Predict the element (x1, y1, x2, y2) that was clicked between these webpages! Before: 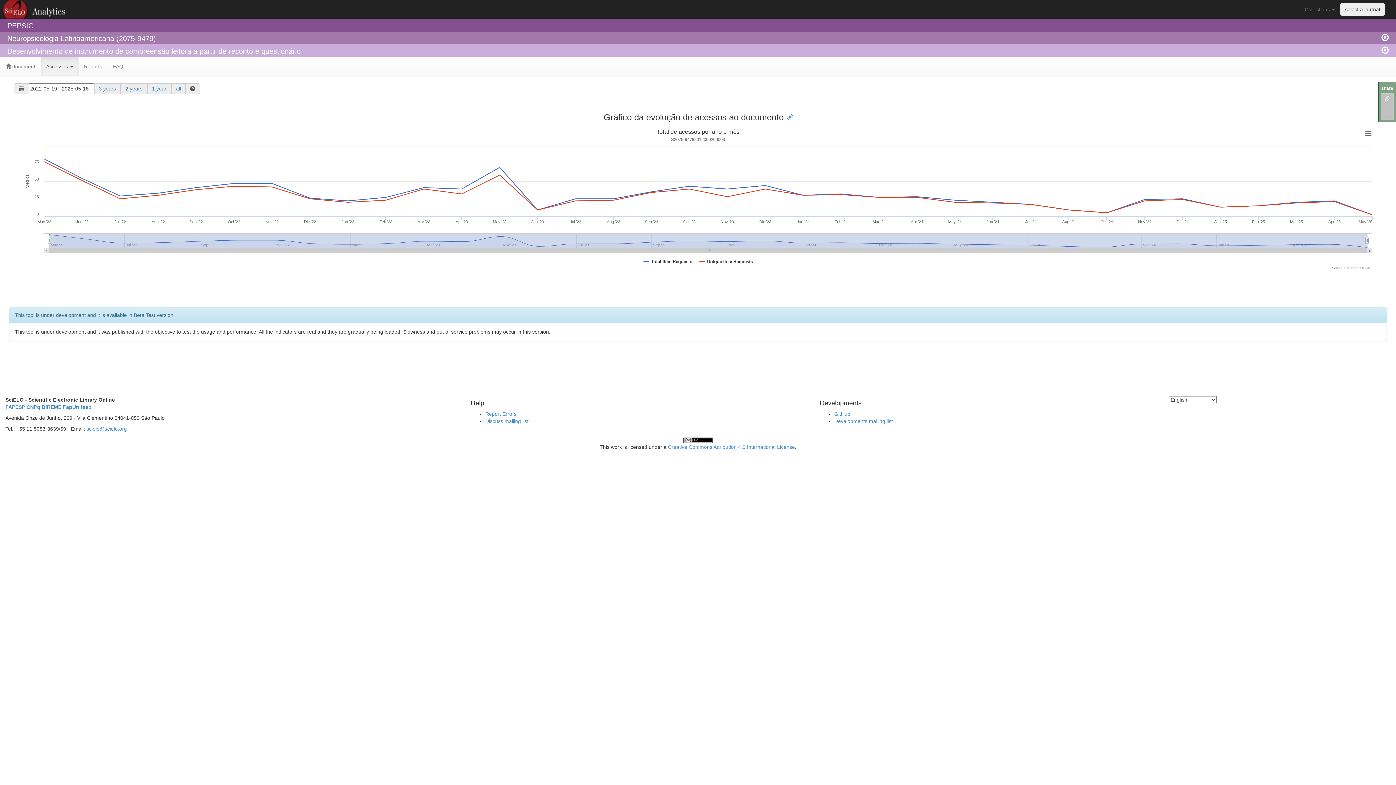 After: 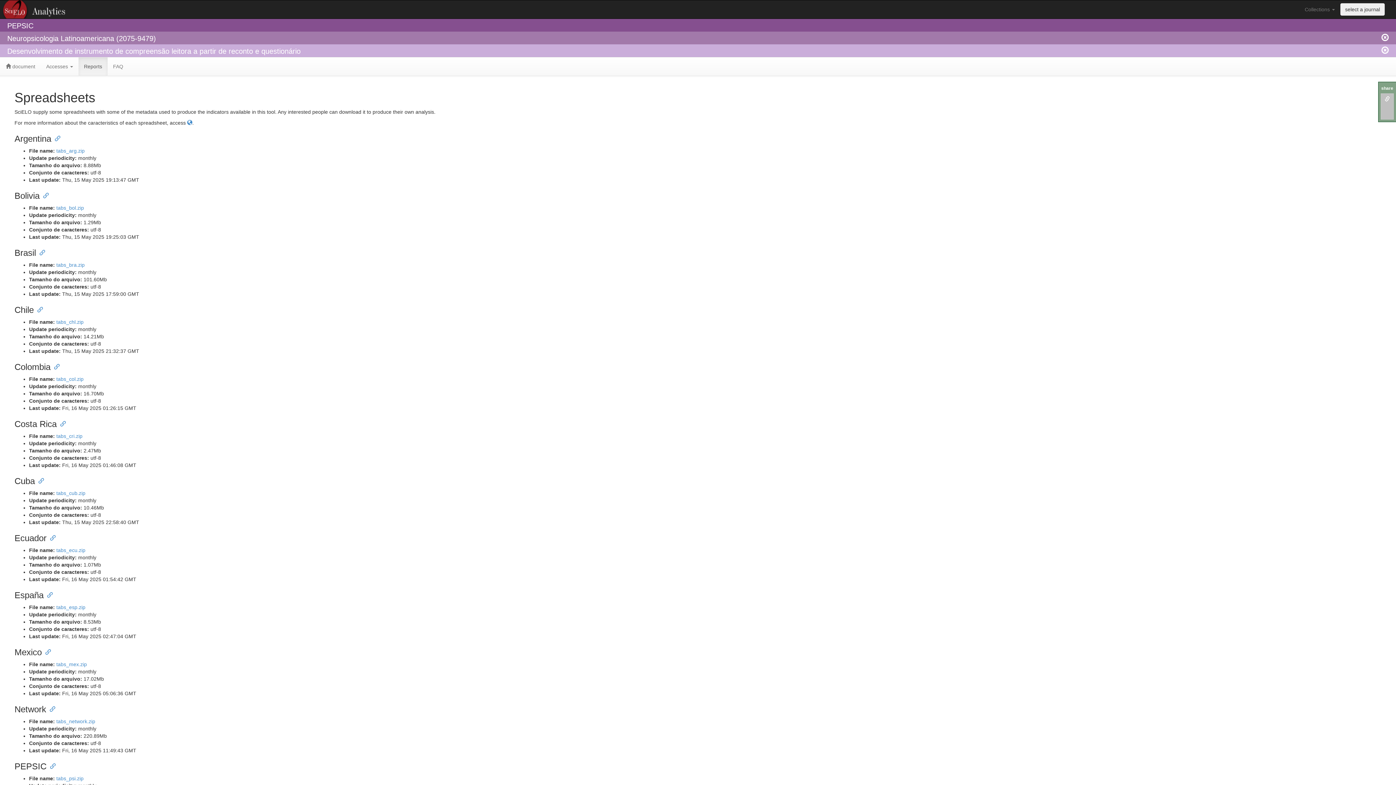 Action: label: Reports bbox: (78, 57, 107, 75)